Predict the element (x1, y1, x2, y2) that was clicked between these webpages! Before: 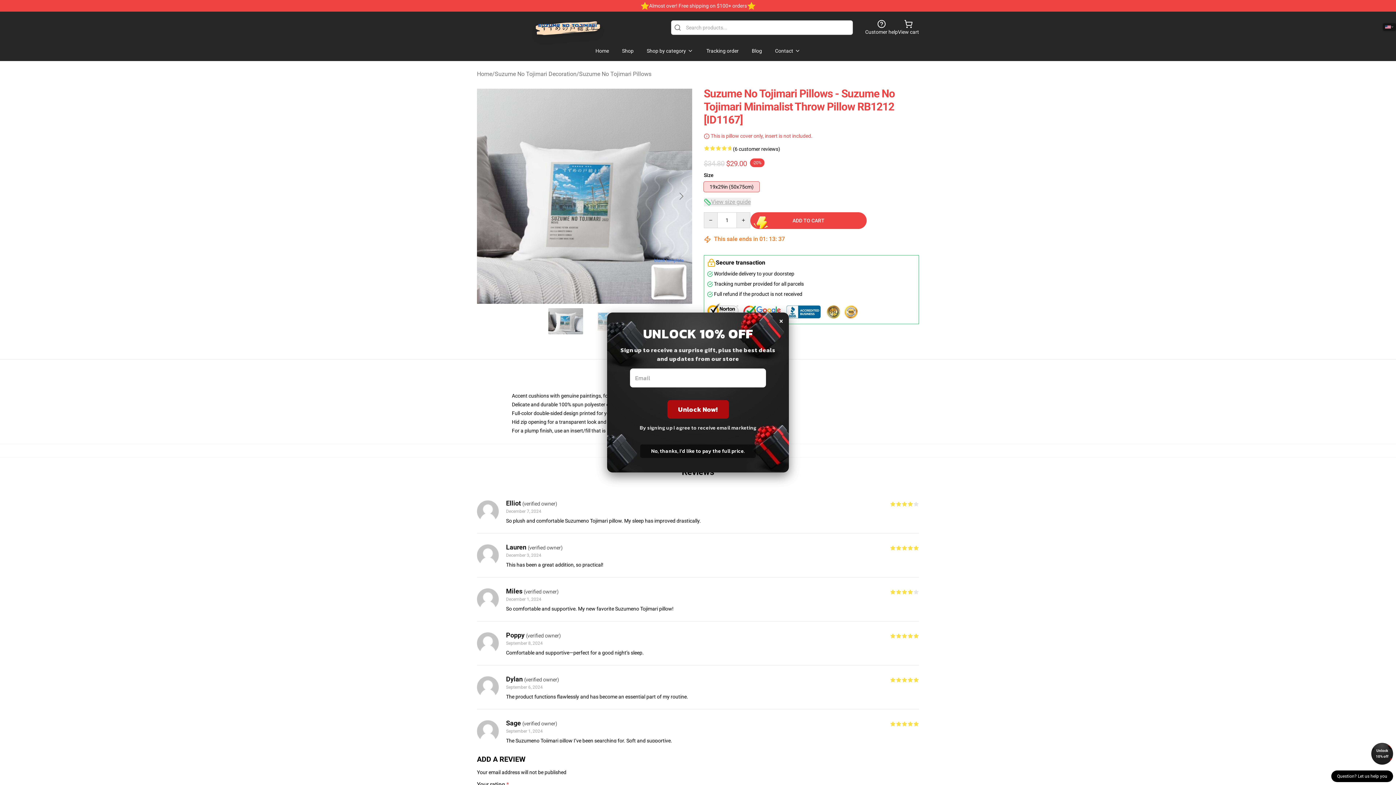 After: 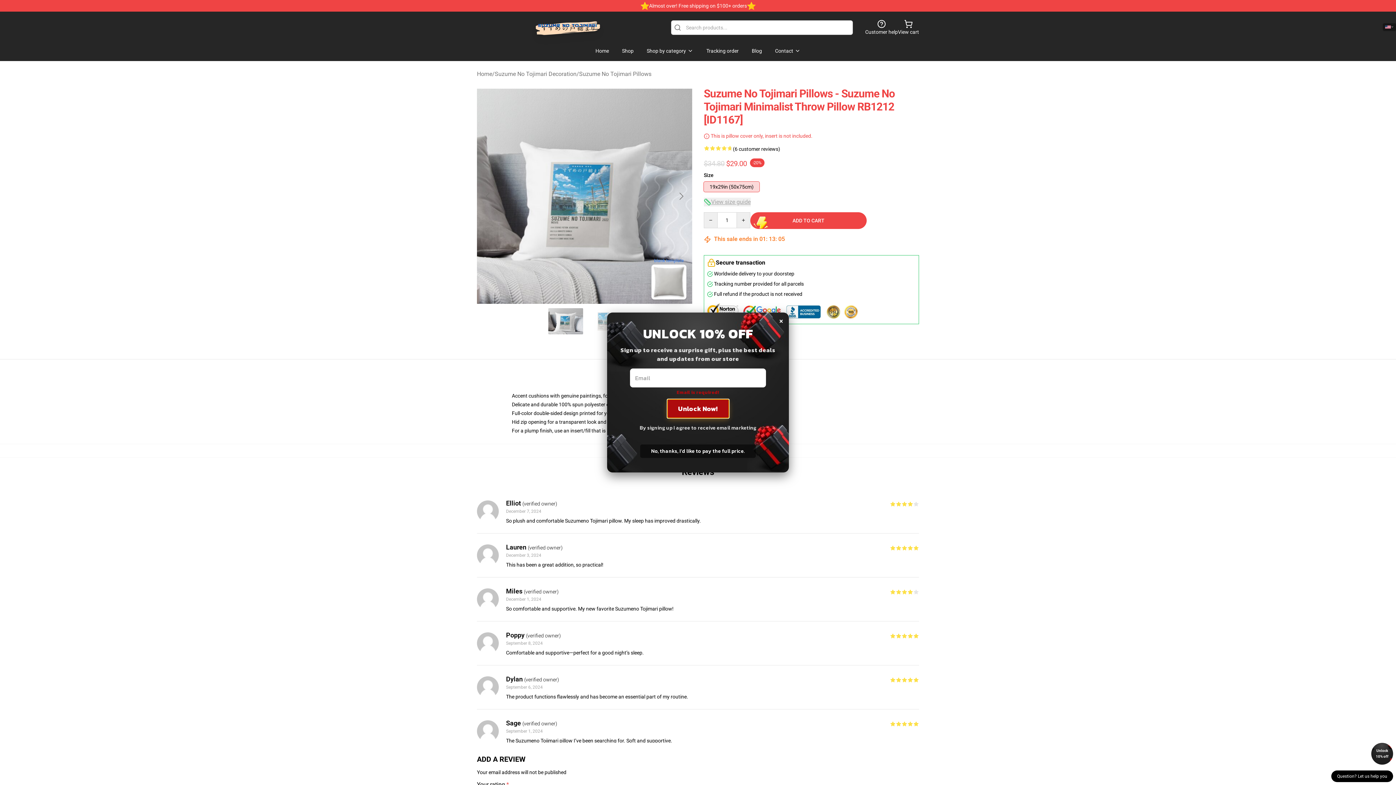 Action: label: Unlock Now! bbox: (667, 400, 728, 418)